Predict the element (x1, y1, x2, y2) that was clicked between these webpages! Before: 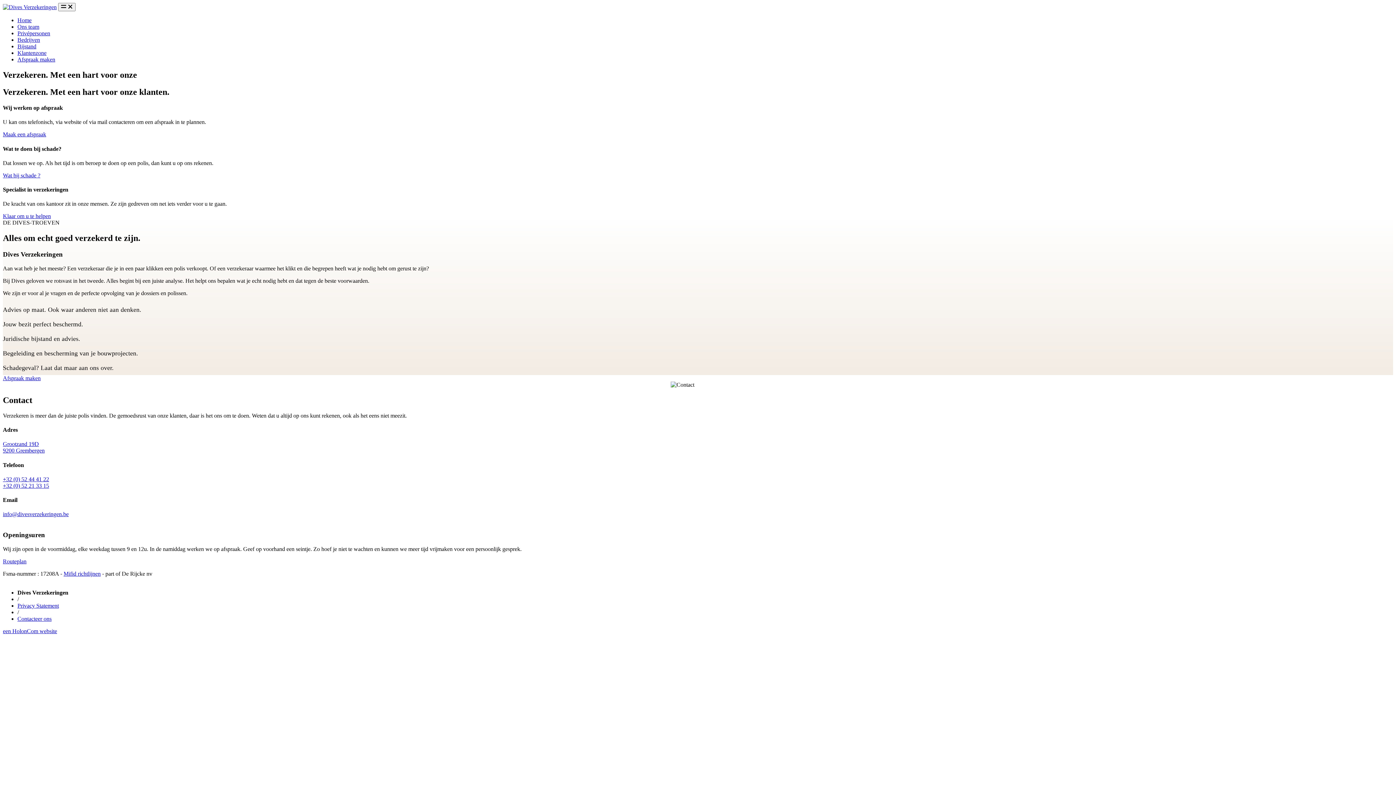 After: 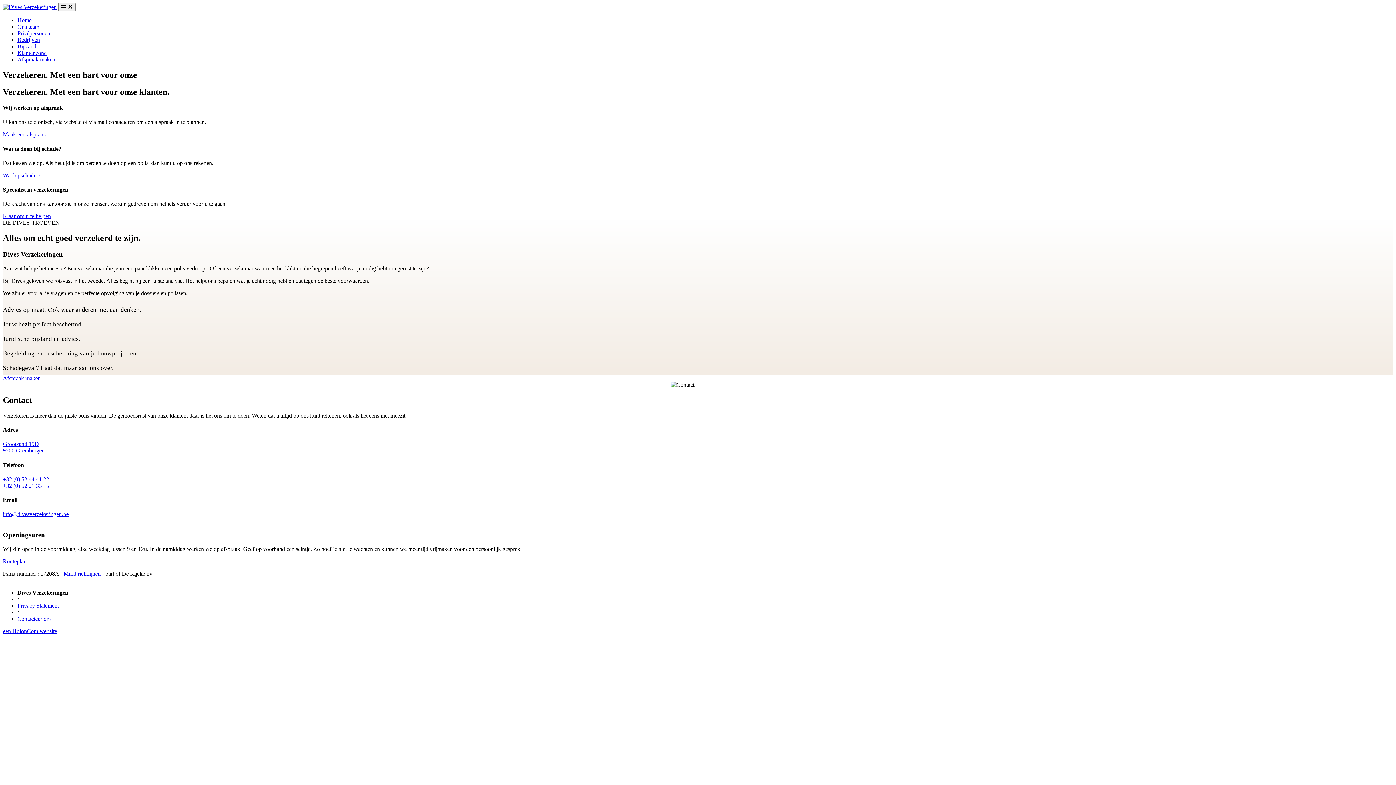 Action: label: Dives Verzekeringen bbox: (2, 4, 56, 10)